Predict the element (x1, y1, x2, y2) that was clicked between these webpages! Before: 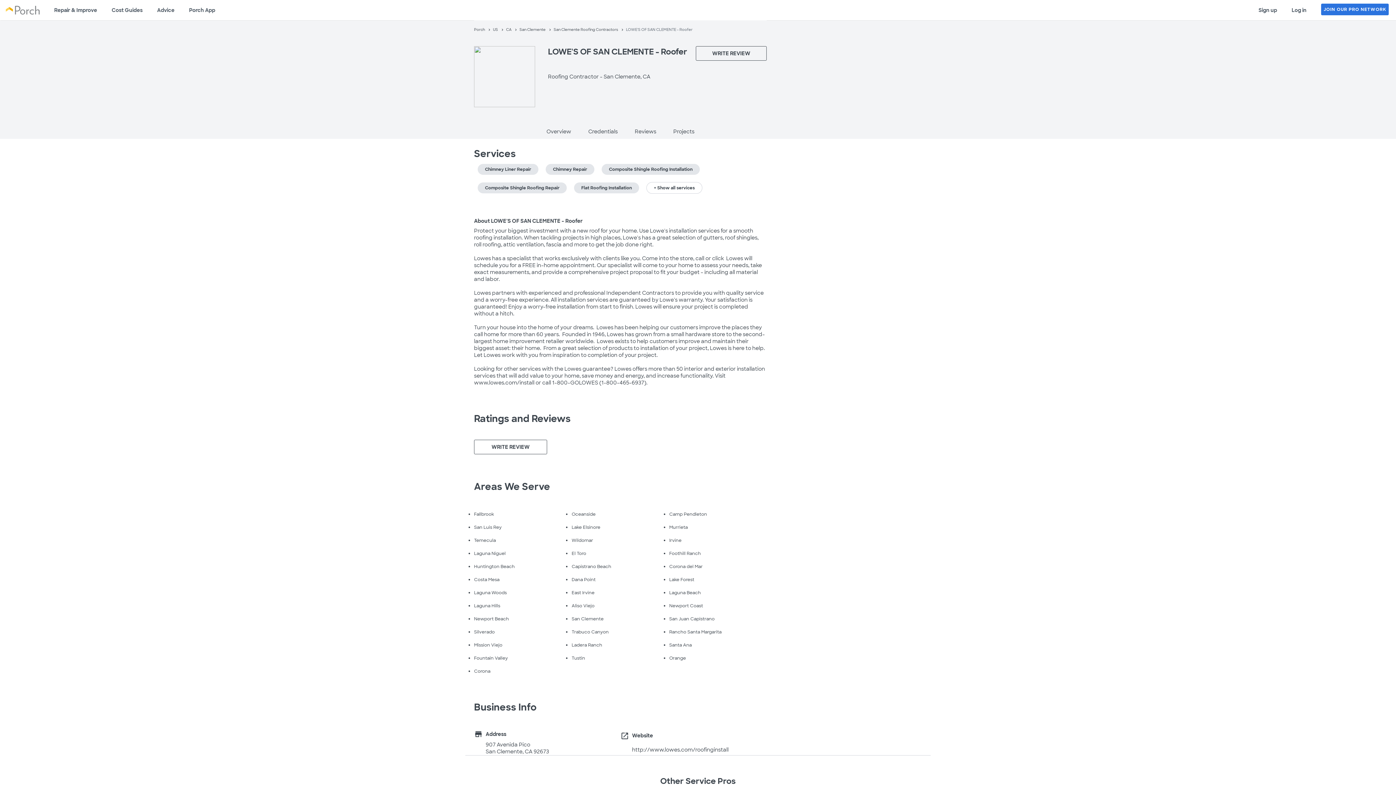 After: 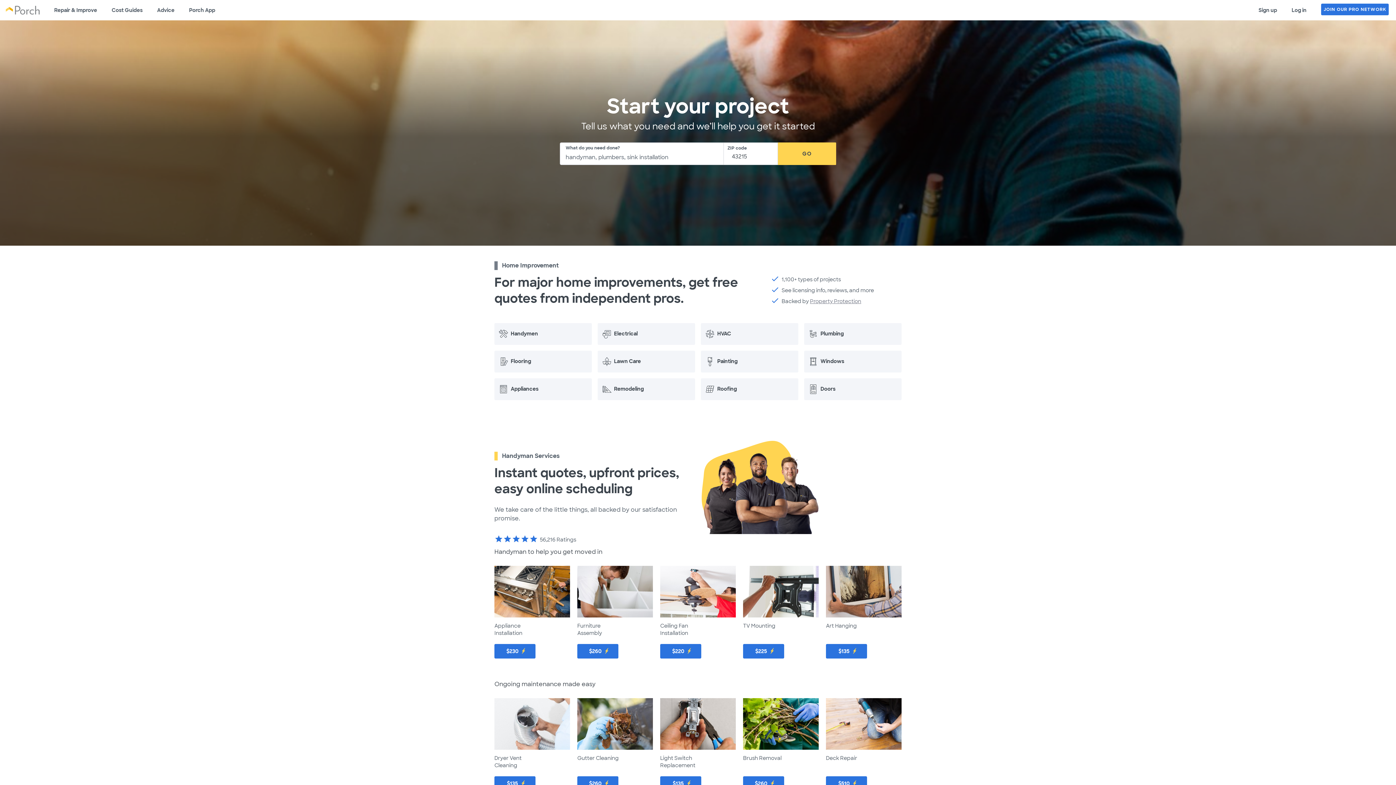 Action: bbox: (5, 5, 39, 14)